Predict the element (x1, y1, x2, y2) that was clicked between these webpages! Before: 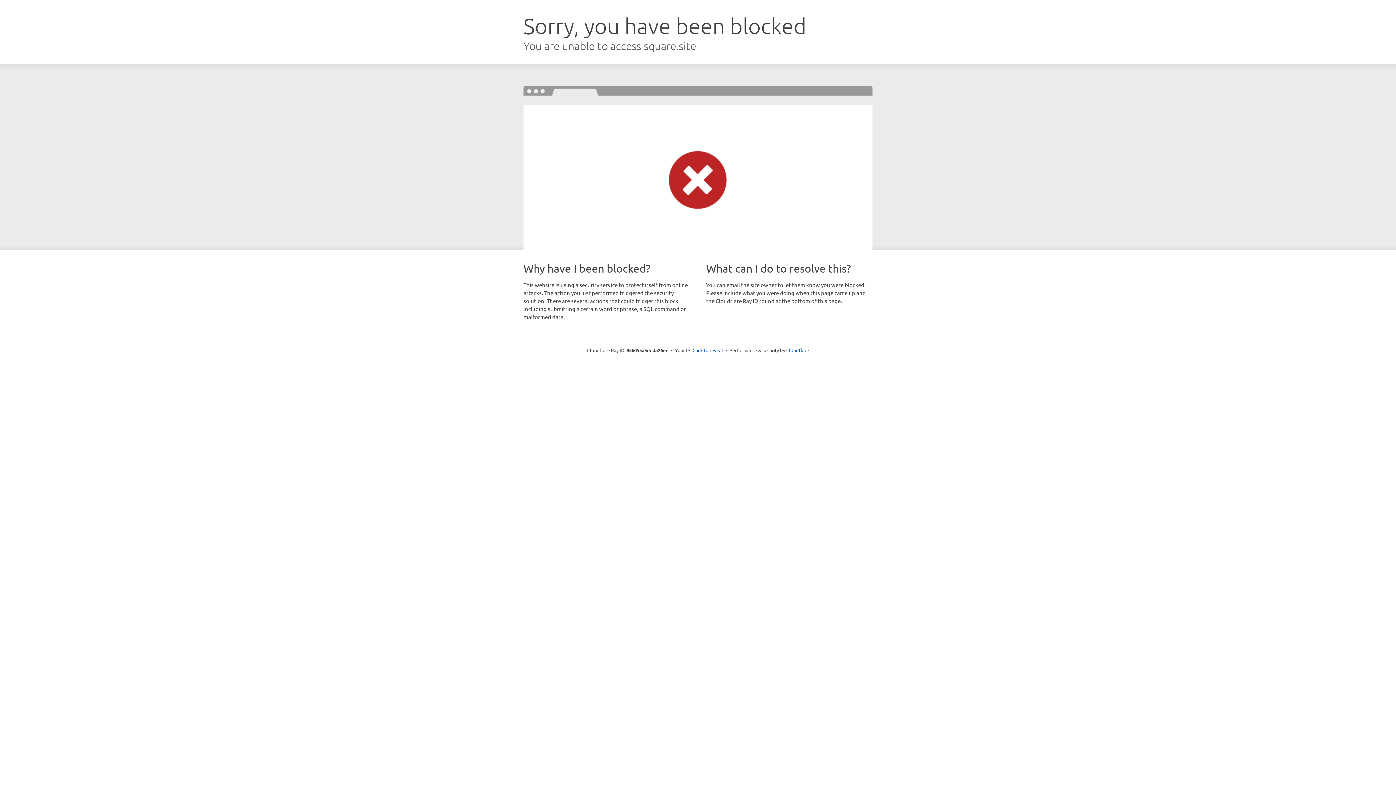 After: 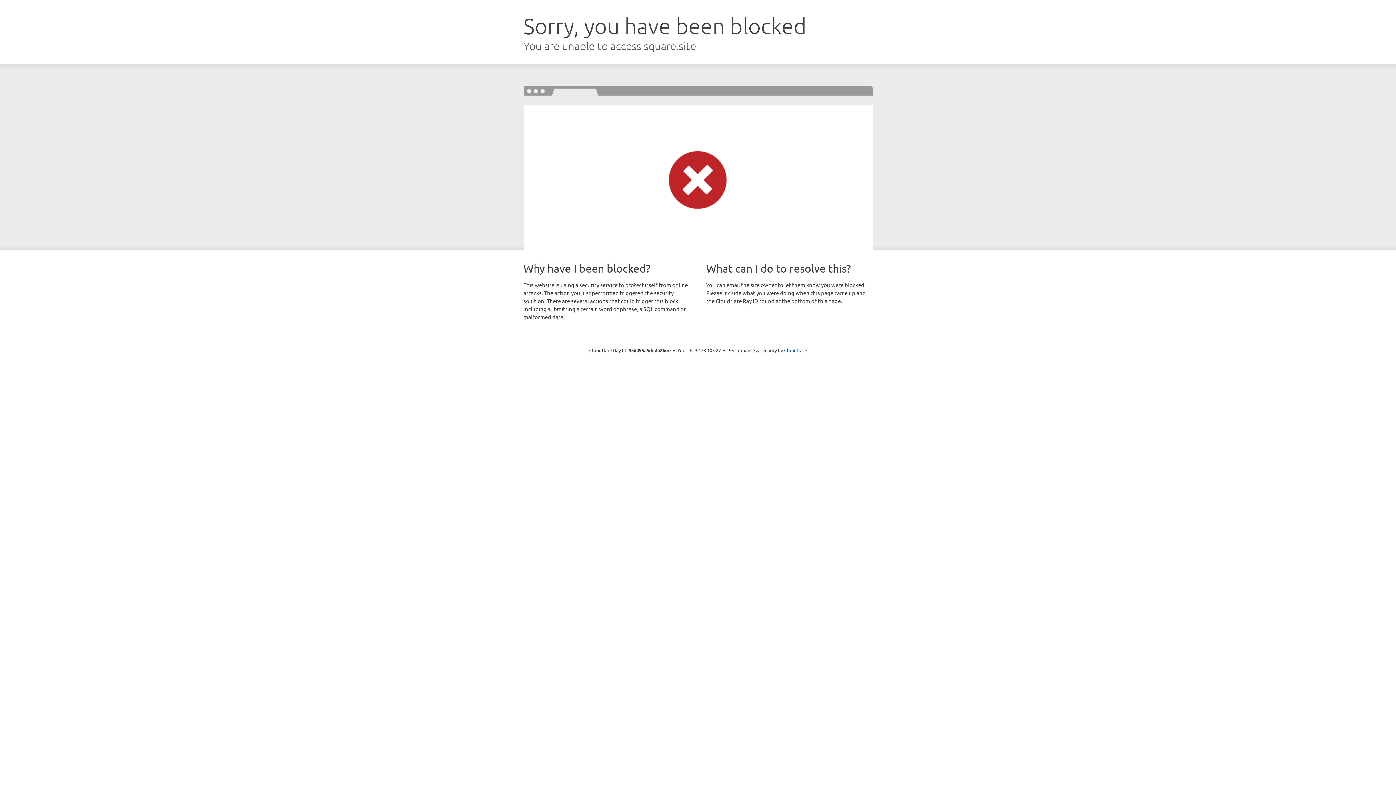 Action: bbox: (692, 346, 723, 353) label: Click to reveal